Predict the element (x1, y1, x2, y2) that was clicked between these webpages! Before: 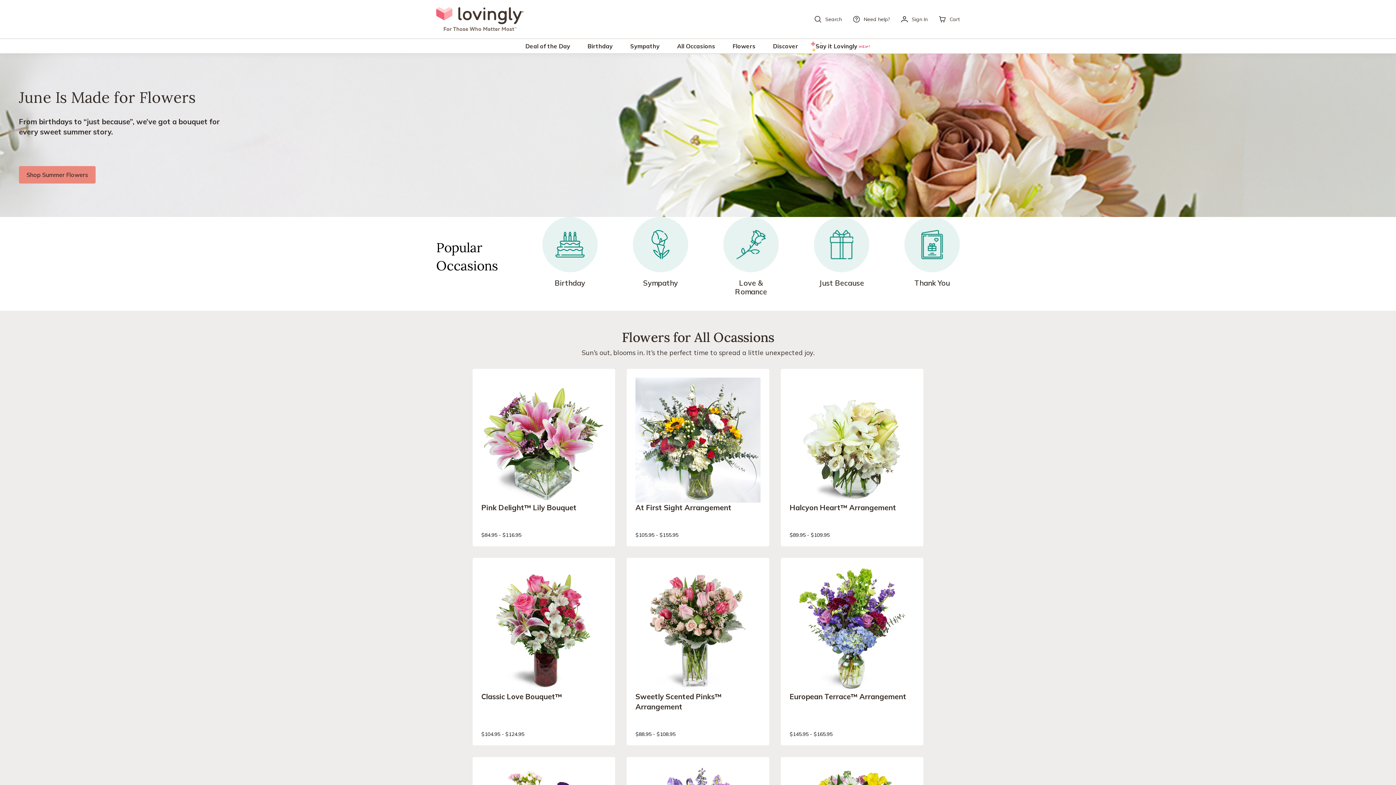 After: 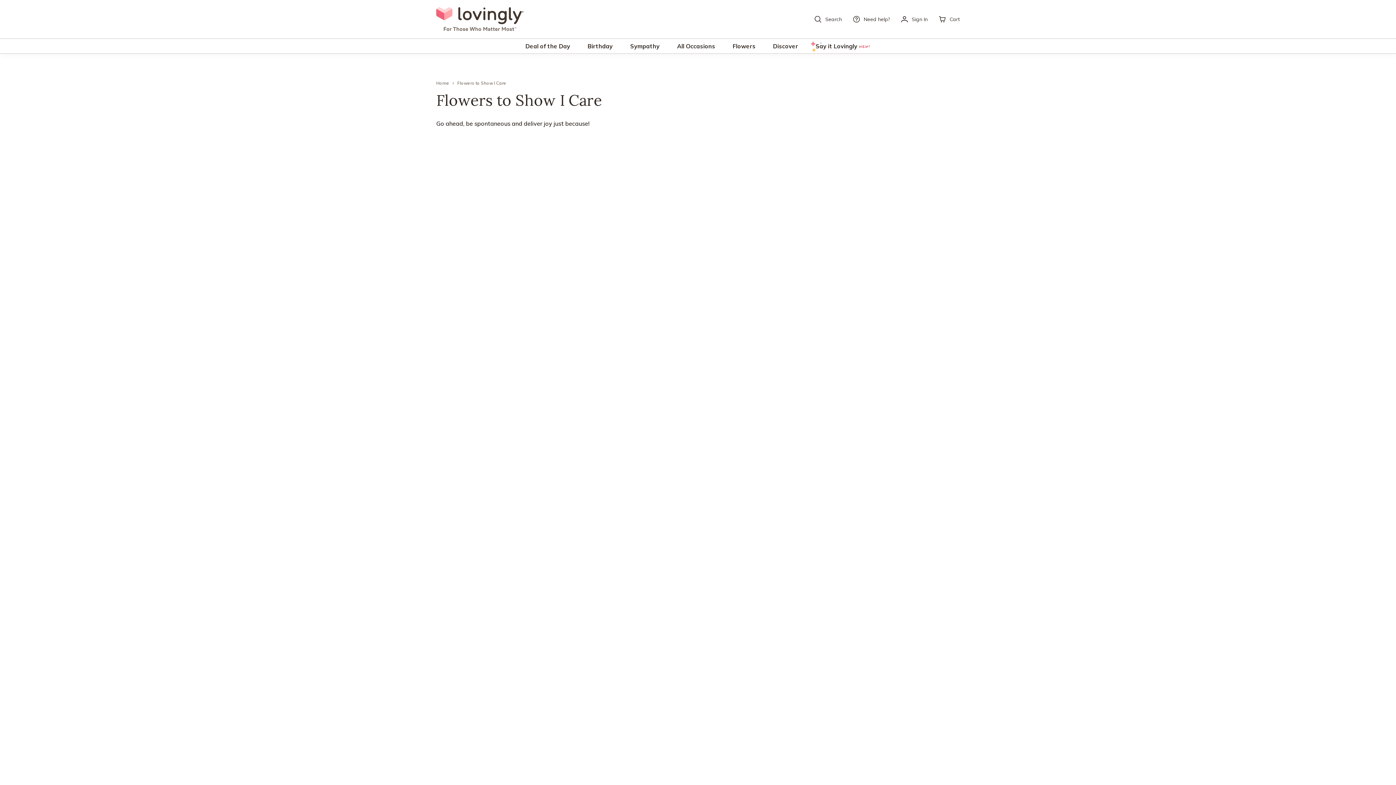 Action: bbox: (814, 217, 869, 287) label: Just Because